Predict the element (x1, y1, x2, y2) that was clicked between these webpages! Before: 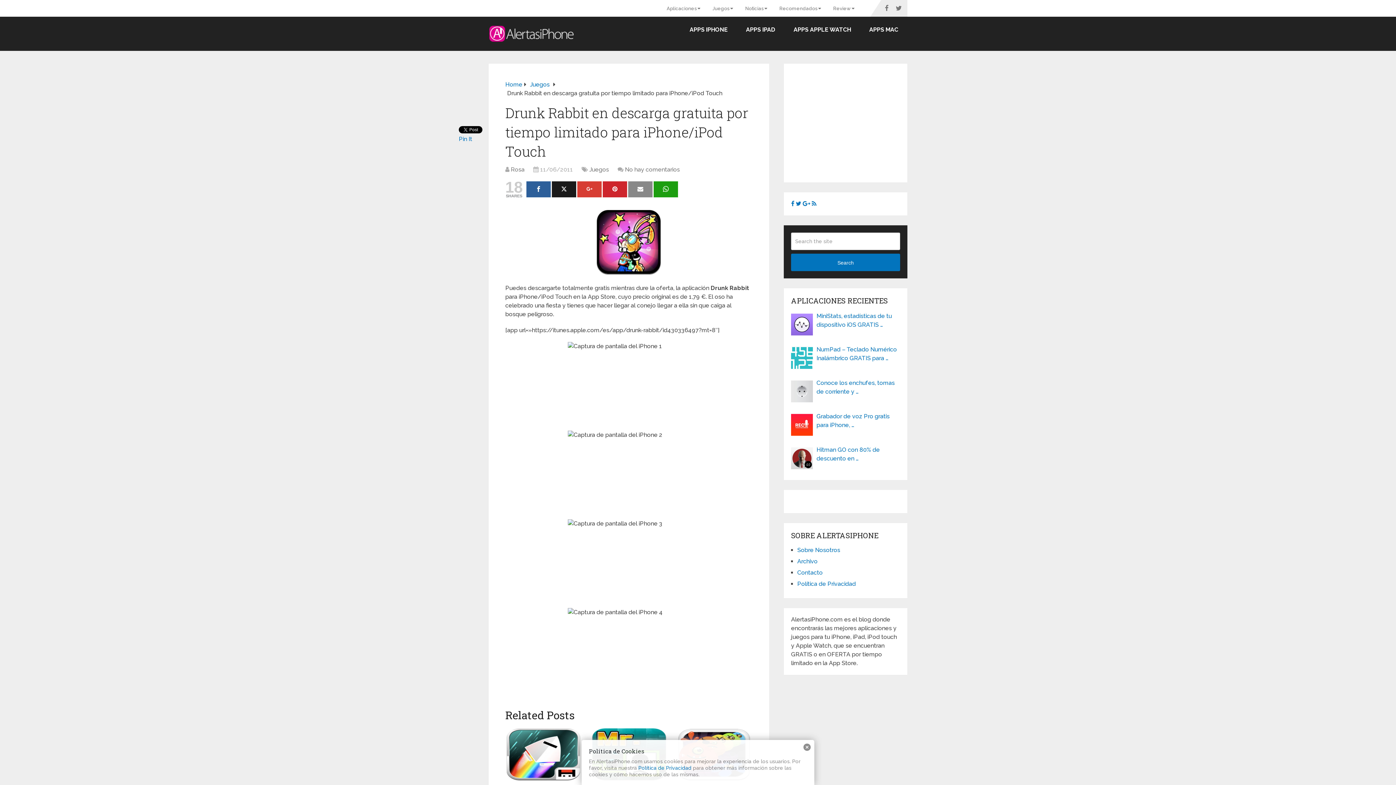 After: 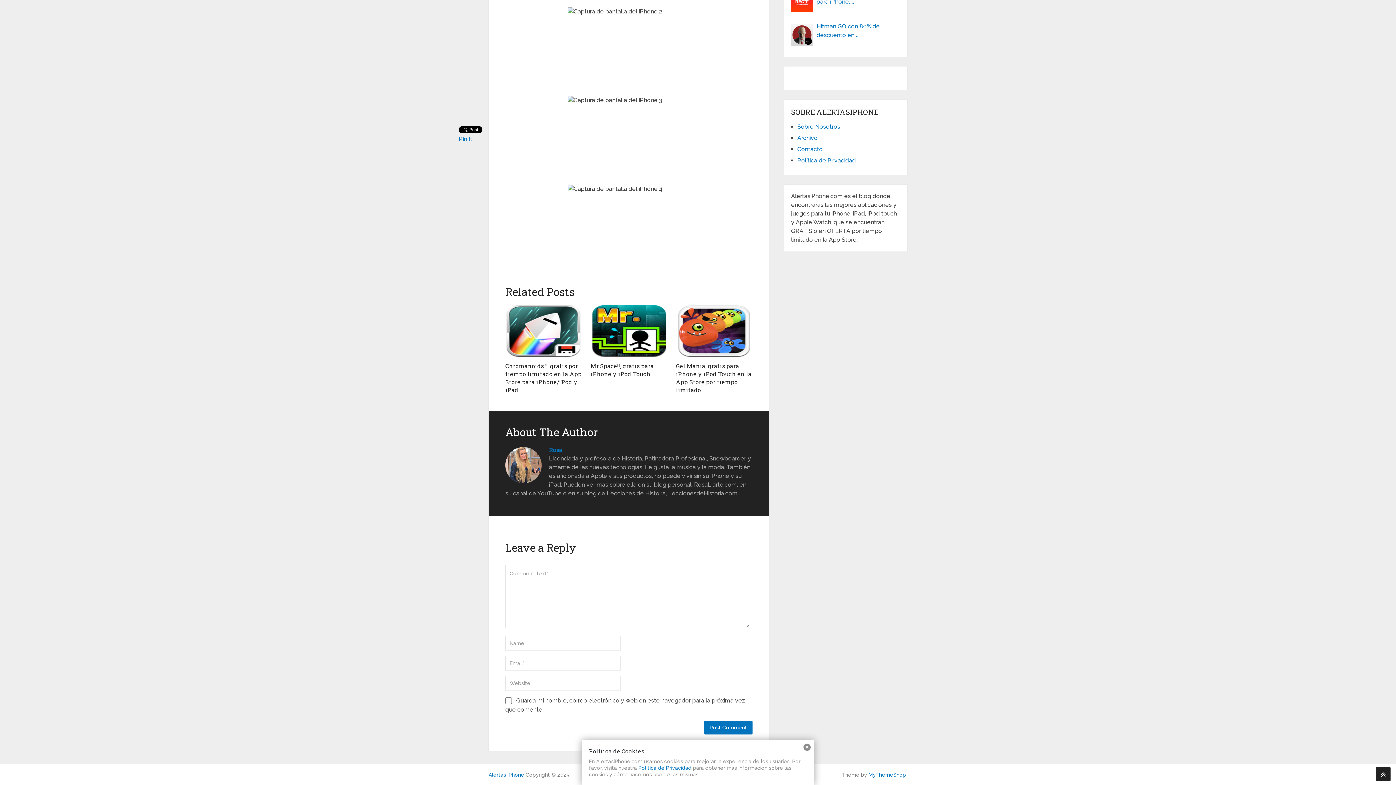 Action: bbox: (625, 166, 680, 173) label: No hay comentarios